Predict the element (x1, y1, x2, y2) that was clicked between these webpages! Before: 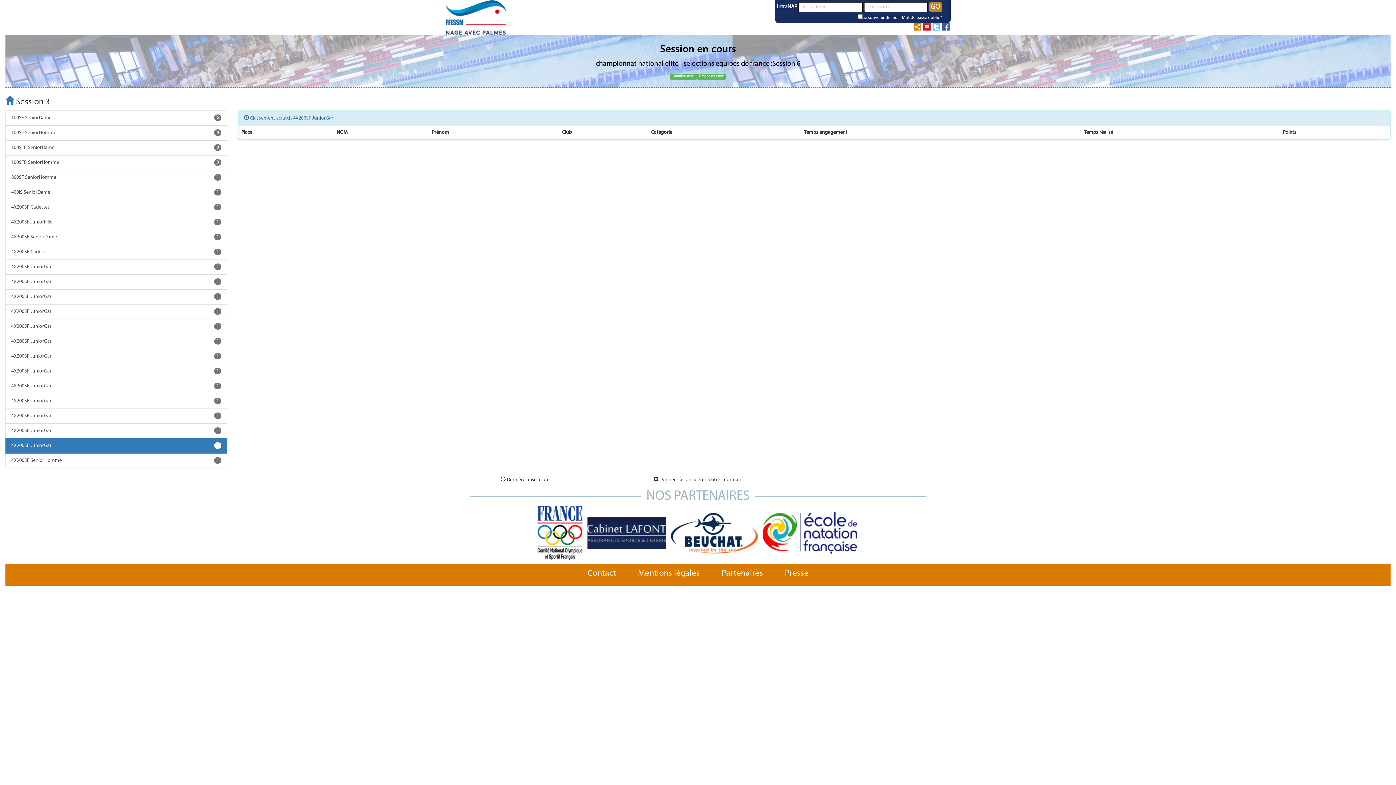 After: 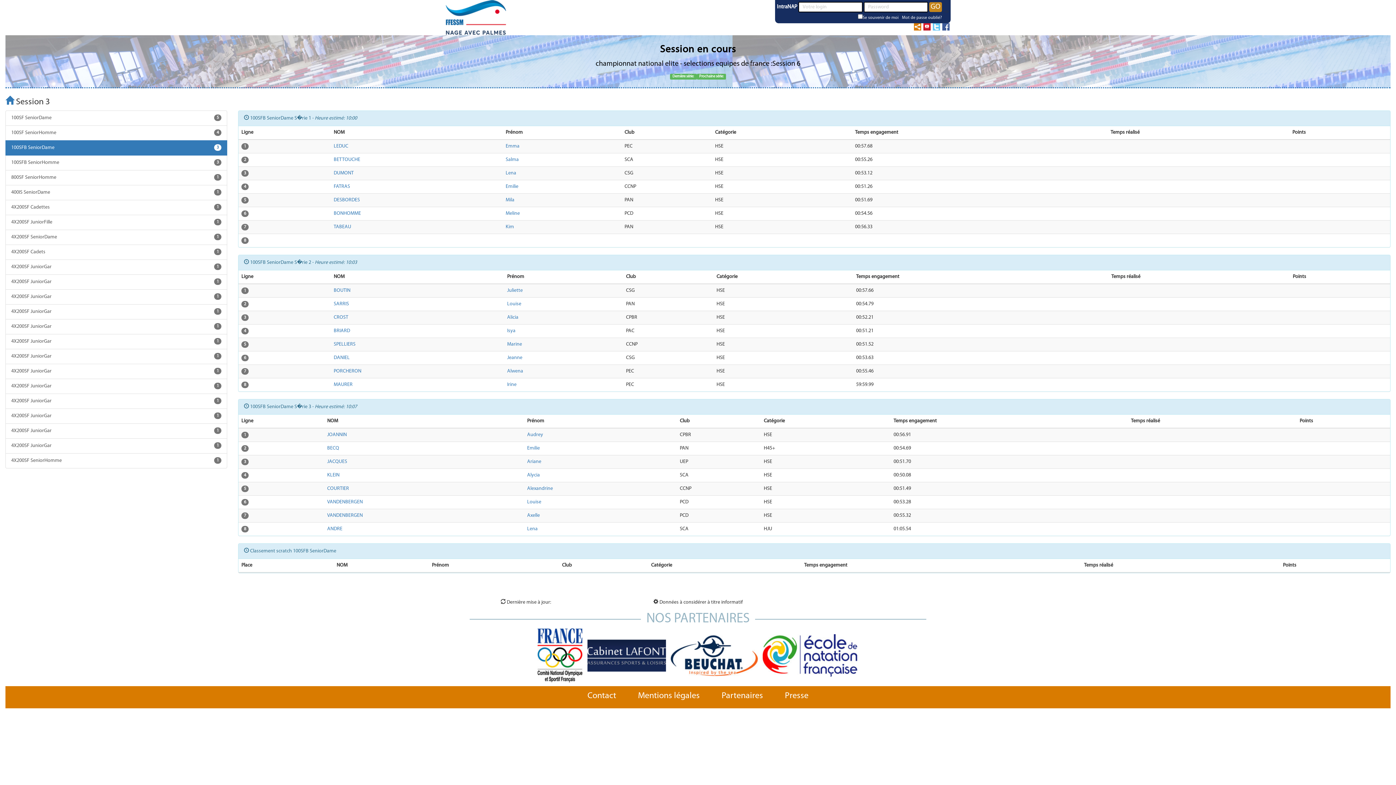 Action: label: 100SFB SeniorDame
3 bbox: (5, 140, 227, 155)